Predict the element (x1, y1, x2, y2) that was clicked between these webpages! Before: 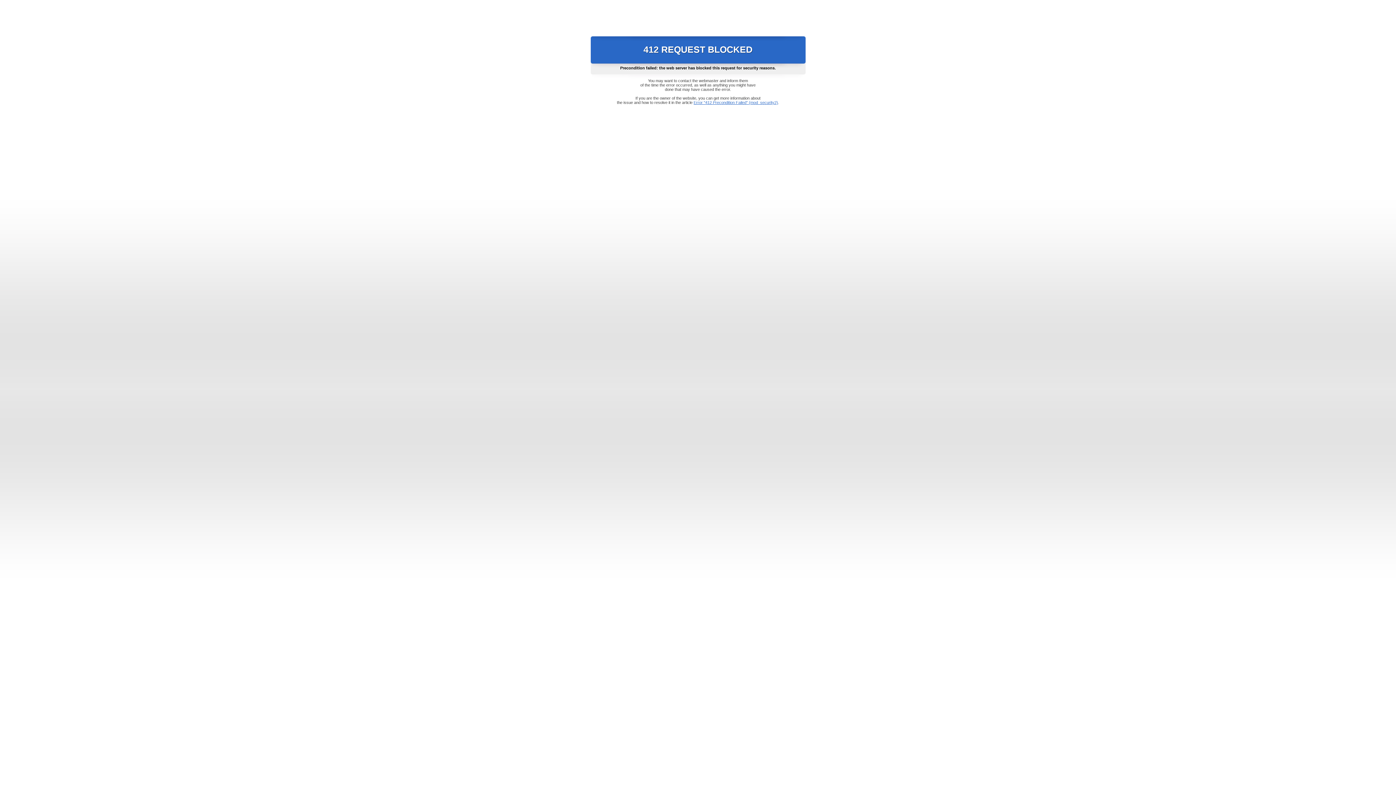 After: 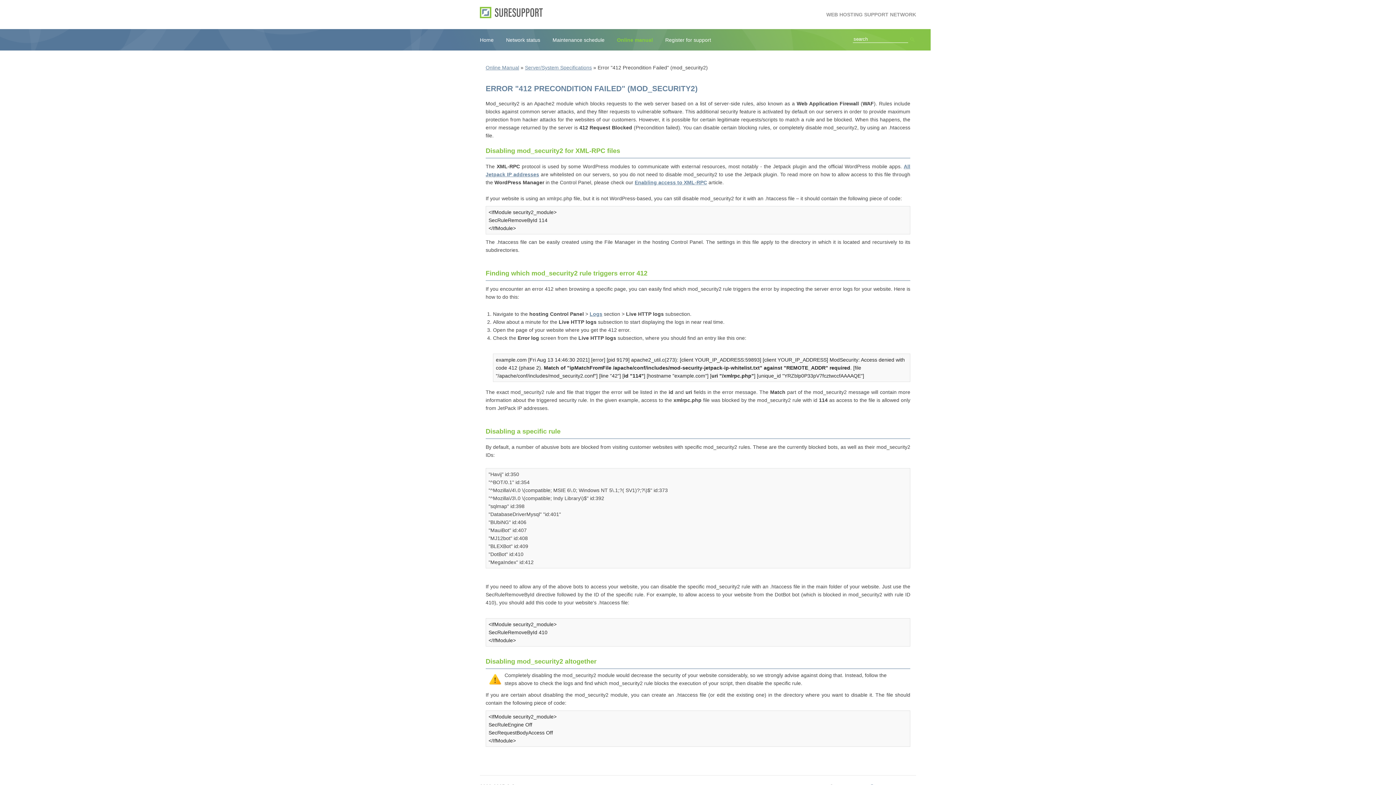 Action: label: Error "412 Precondition Failed" (mod_security2) bbox: (693, 100, 778, 104)